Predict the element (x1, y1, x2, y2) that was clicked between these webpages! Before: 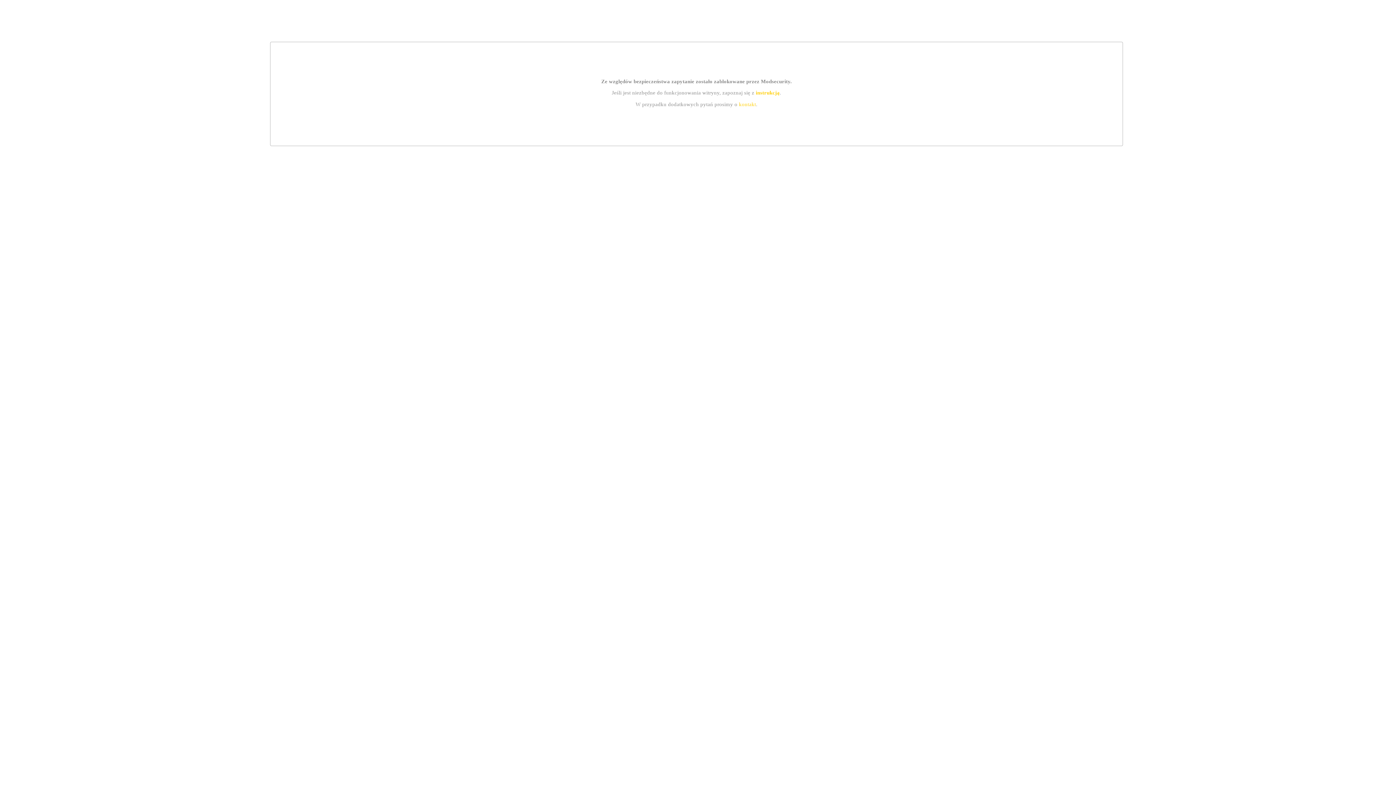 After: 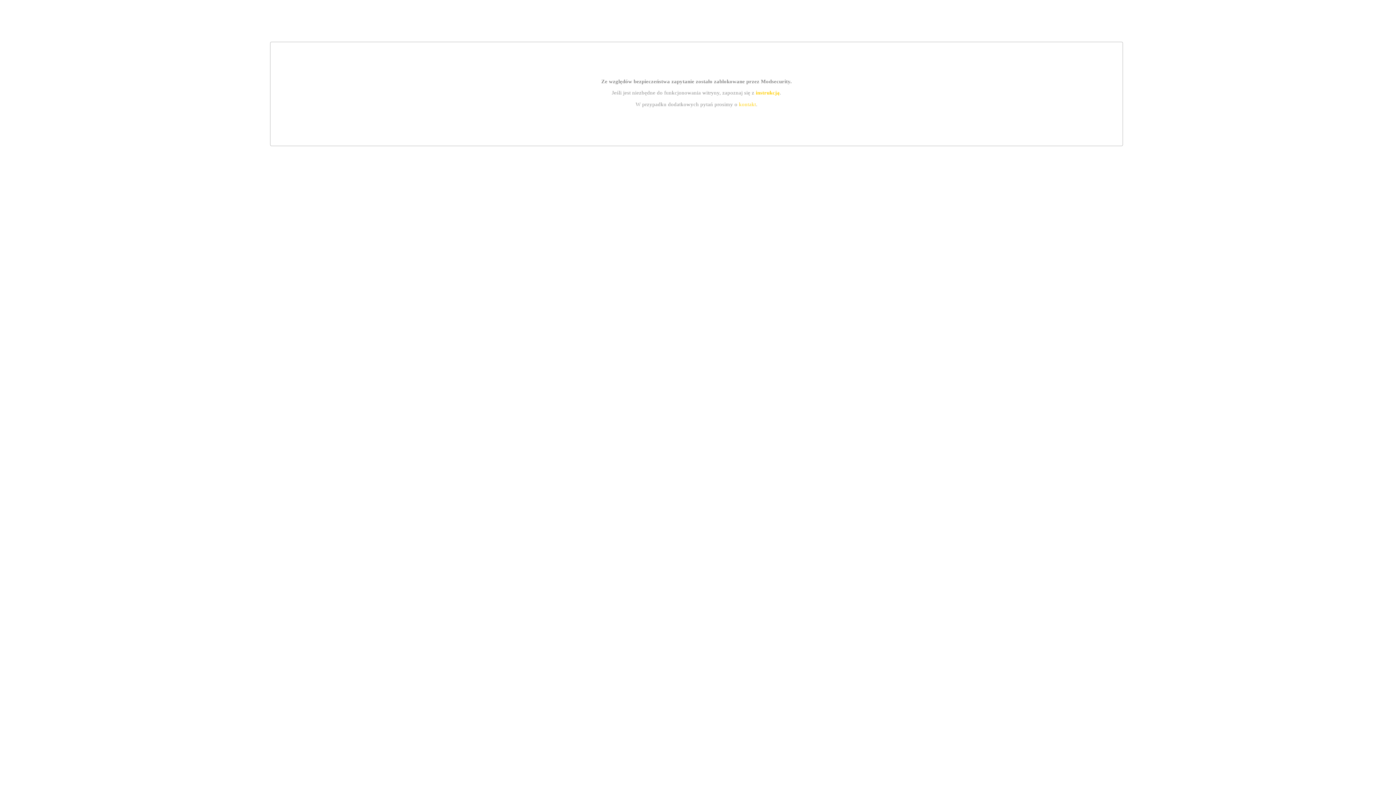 Action: label: kontakt bbox: (739, 101, 756, 107)